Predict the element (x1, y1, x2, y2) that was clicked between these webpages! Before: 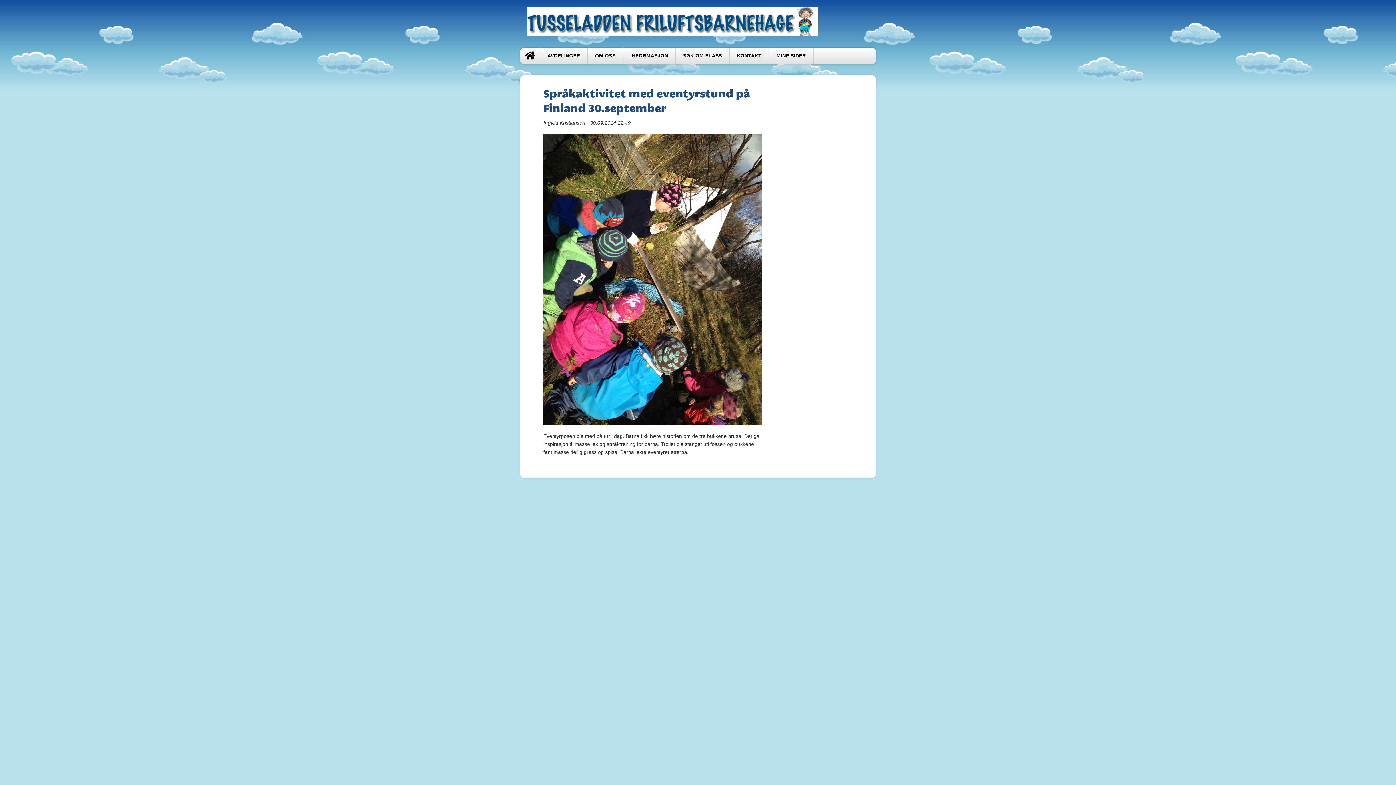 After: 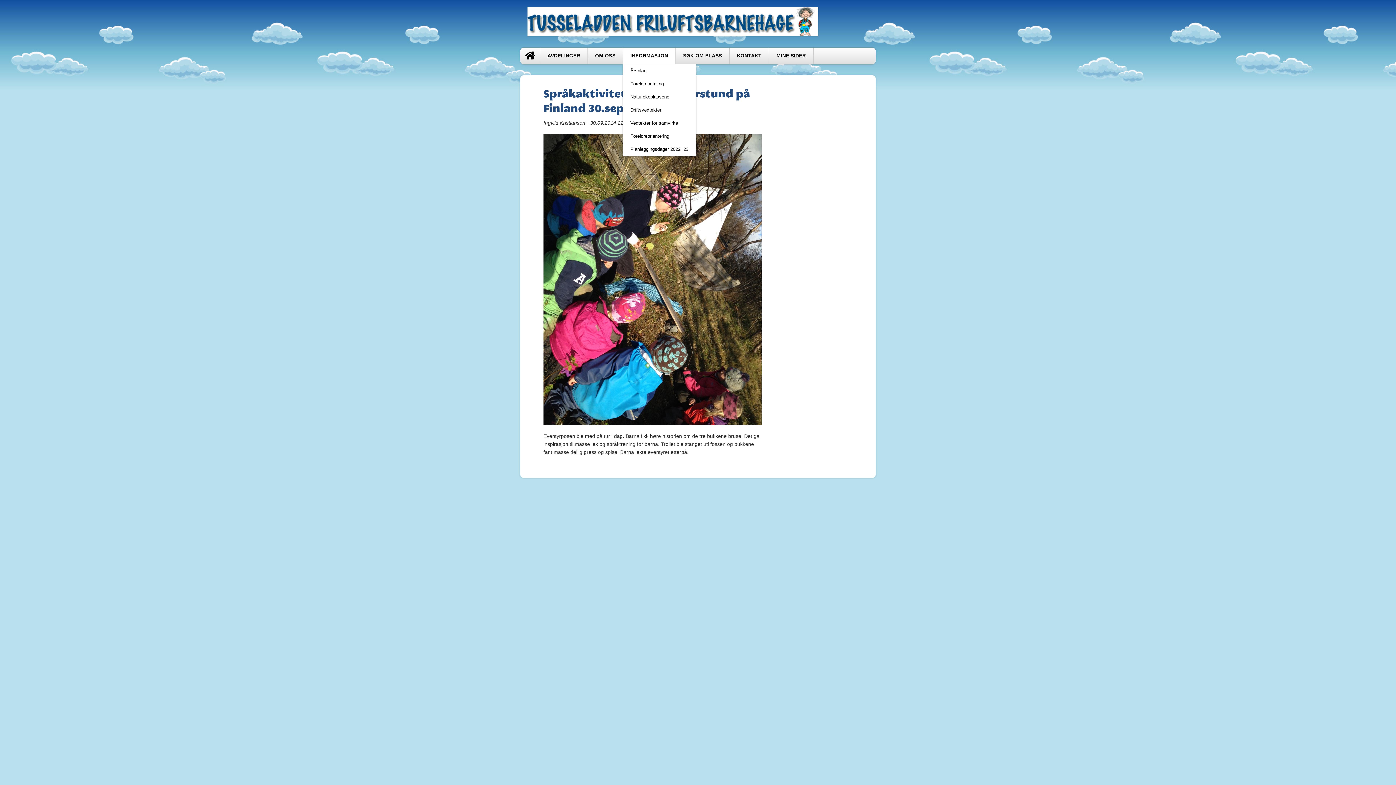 Action: label: INFORMASJON bbox: (623, 47, 676, 64)